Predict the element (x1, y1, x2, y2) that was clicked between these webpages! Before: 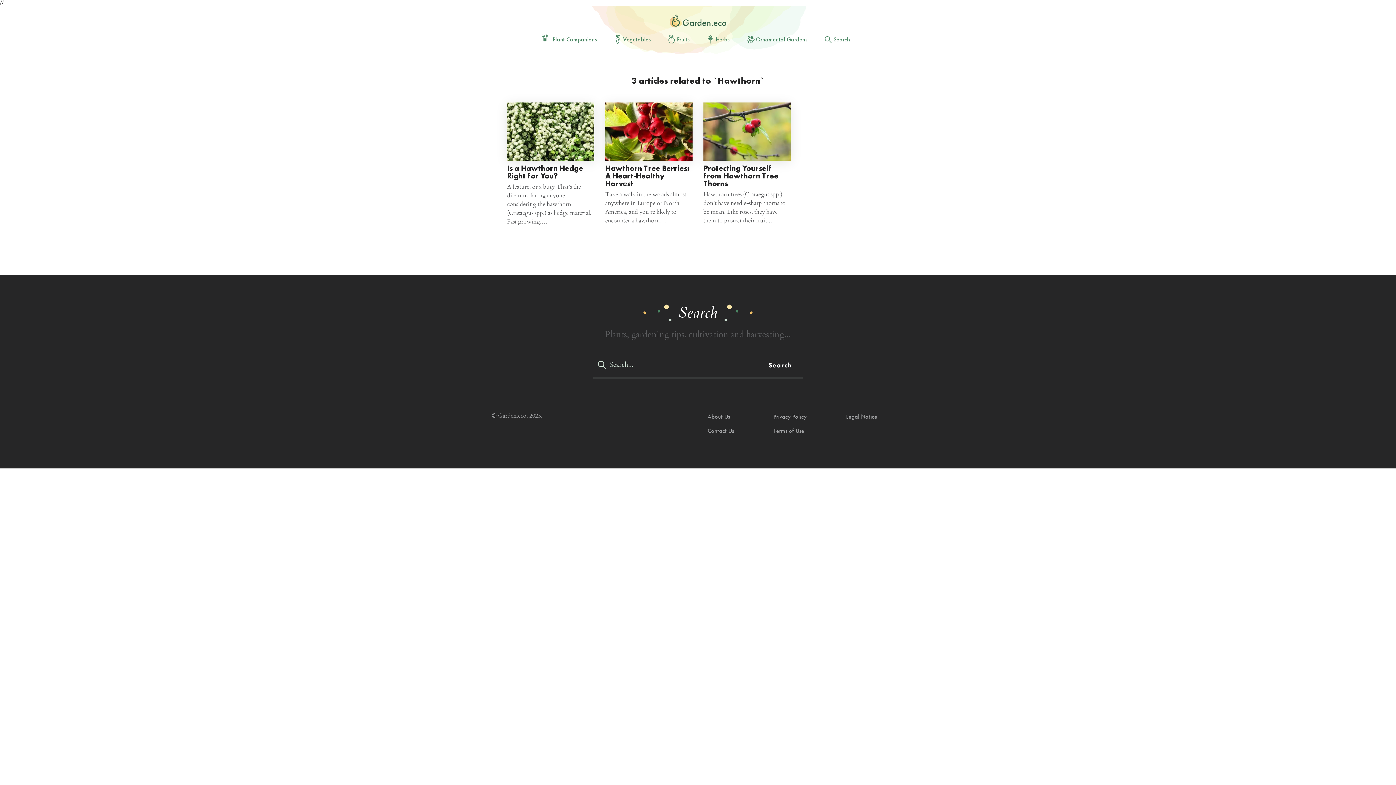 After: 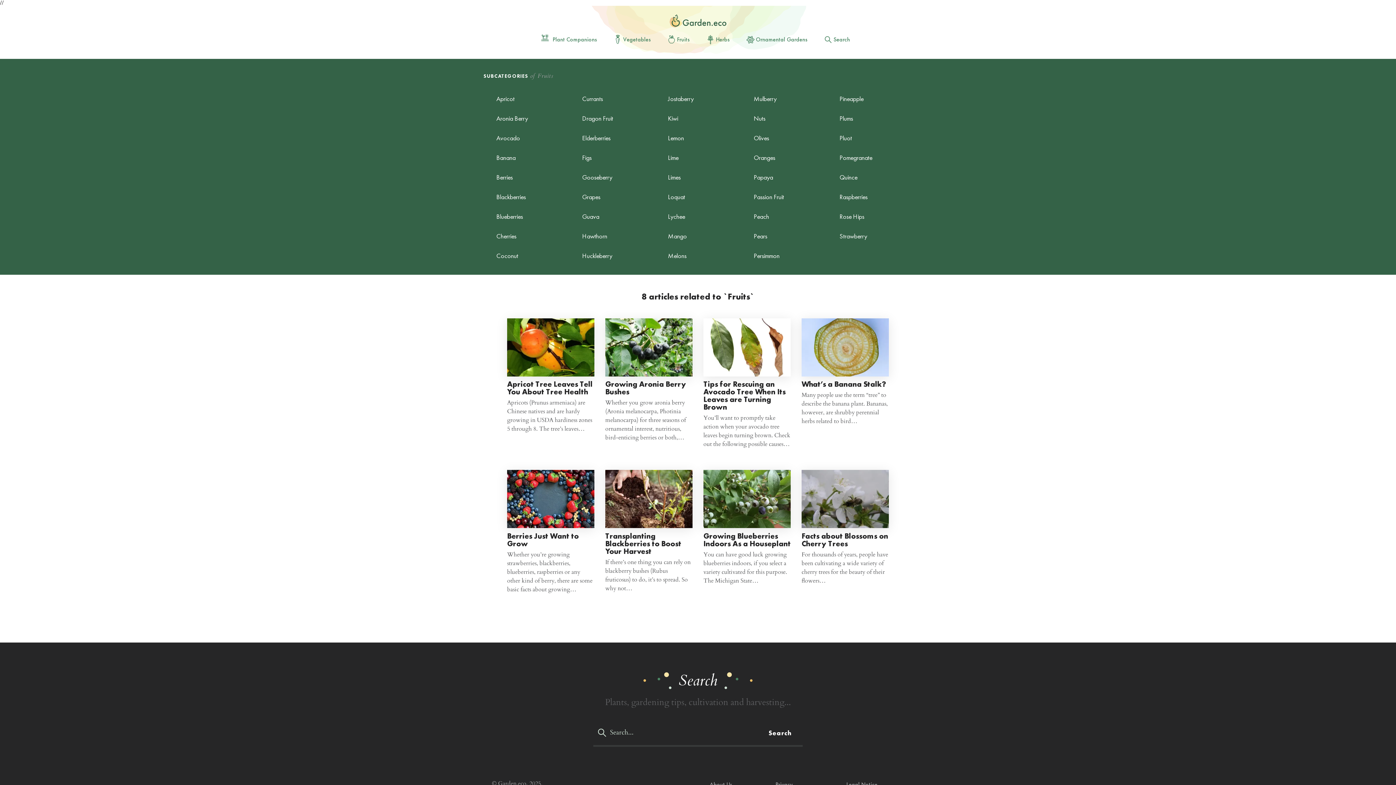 Action: label: Fruits bbox: (666, 34, 689, 45)